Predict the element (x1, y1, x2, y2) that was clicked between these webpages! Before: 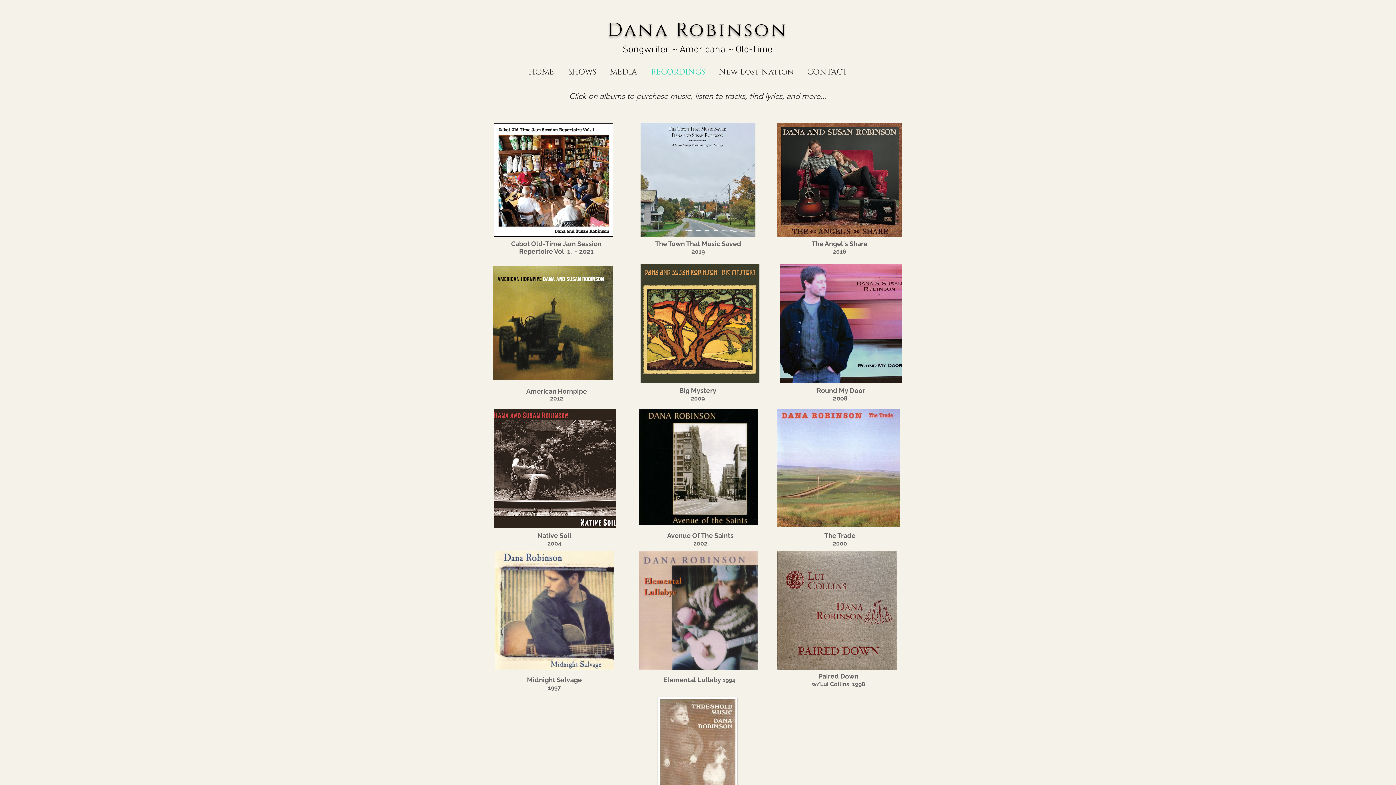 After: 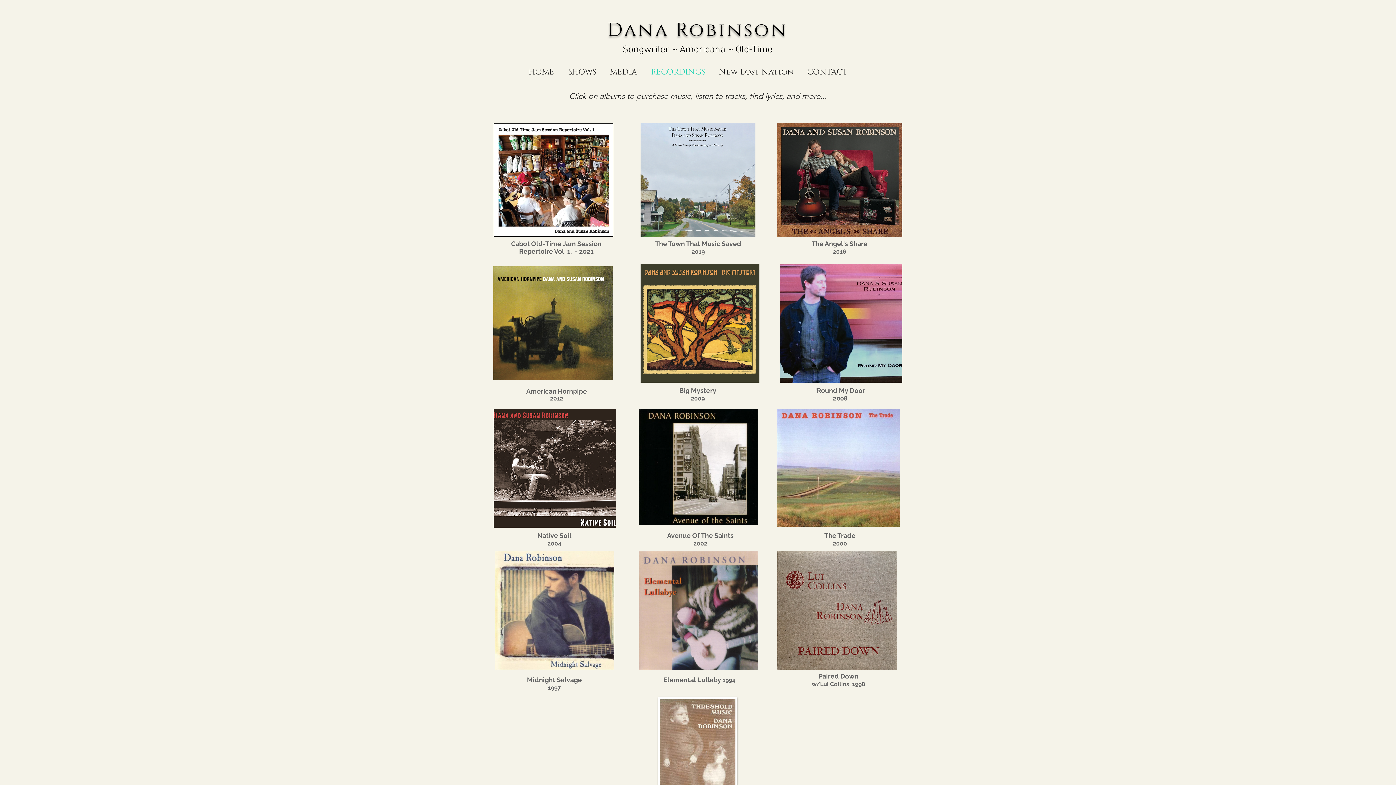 Action: bbox: (493, 409, 616, 528)